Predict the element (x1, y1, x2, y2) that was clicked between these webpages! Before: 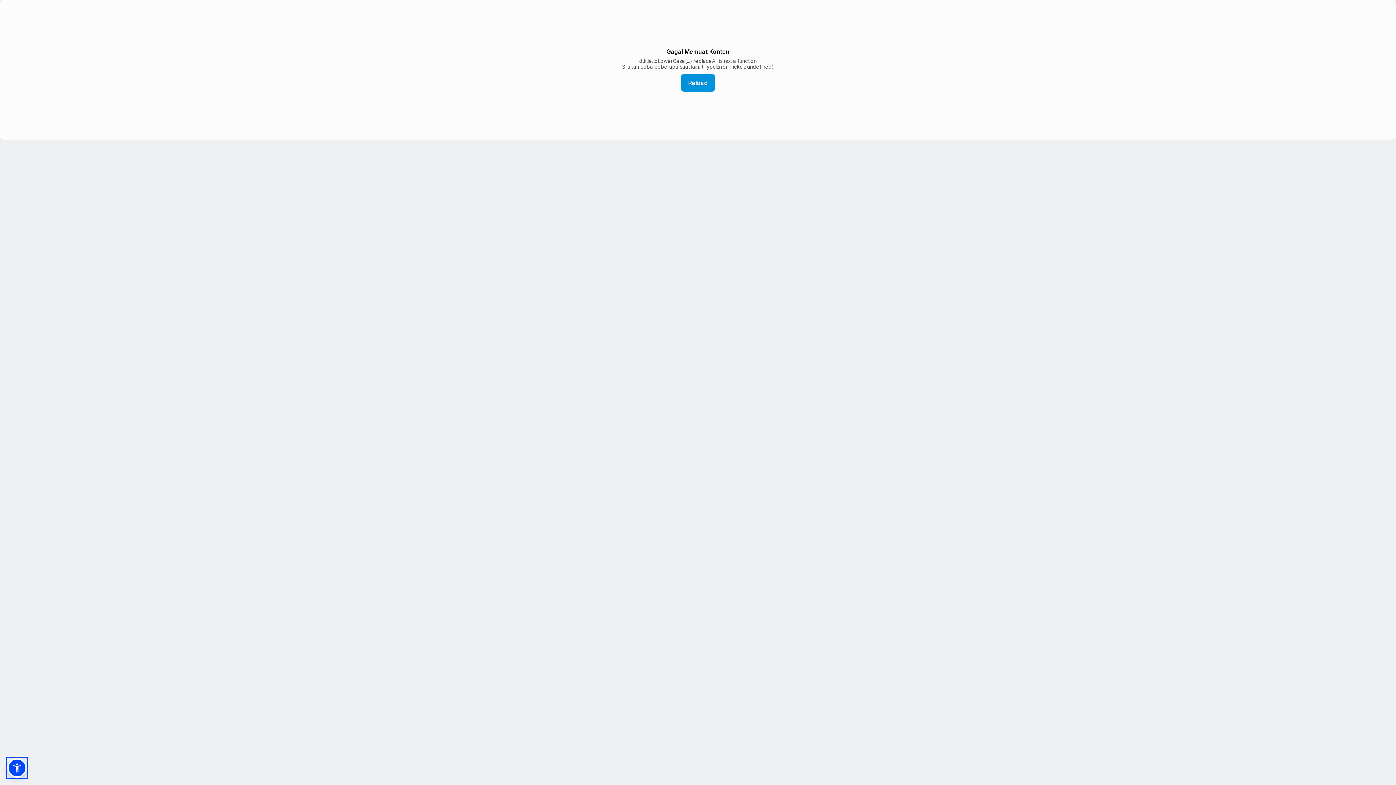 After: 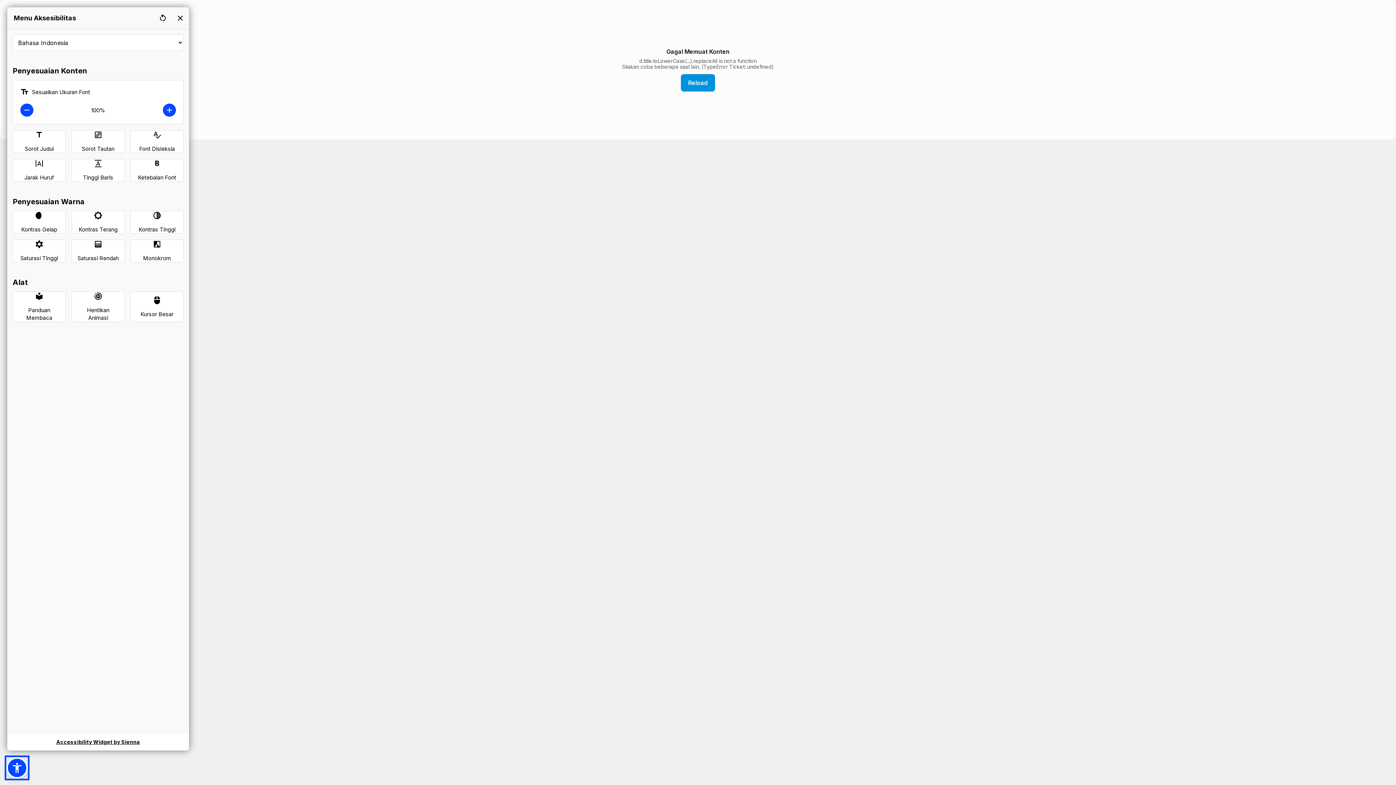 Action: bbox: (7, 758, 26, 778)